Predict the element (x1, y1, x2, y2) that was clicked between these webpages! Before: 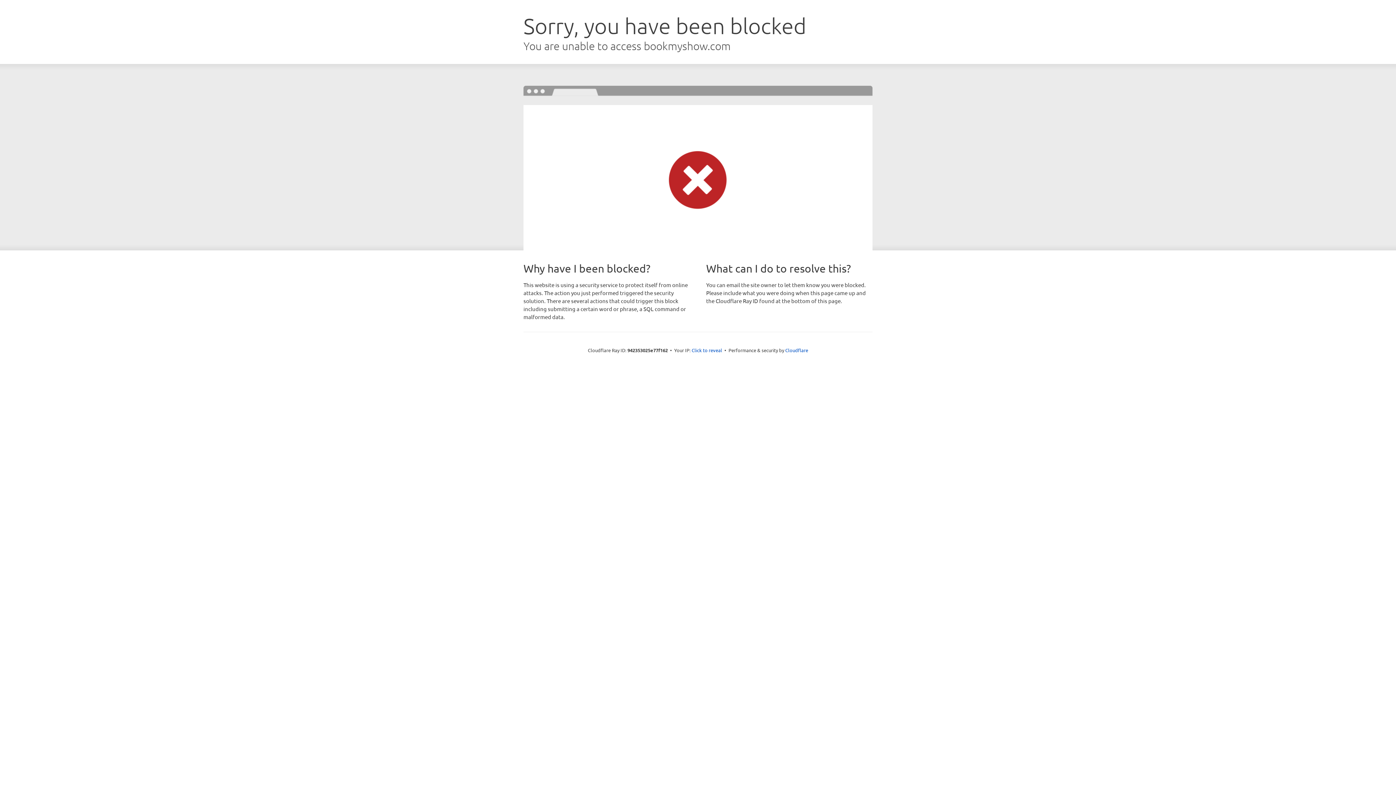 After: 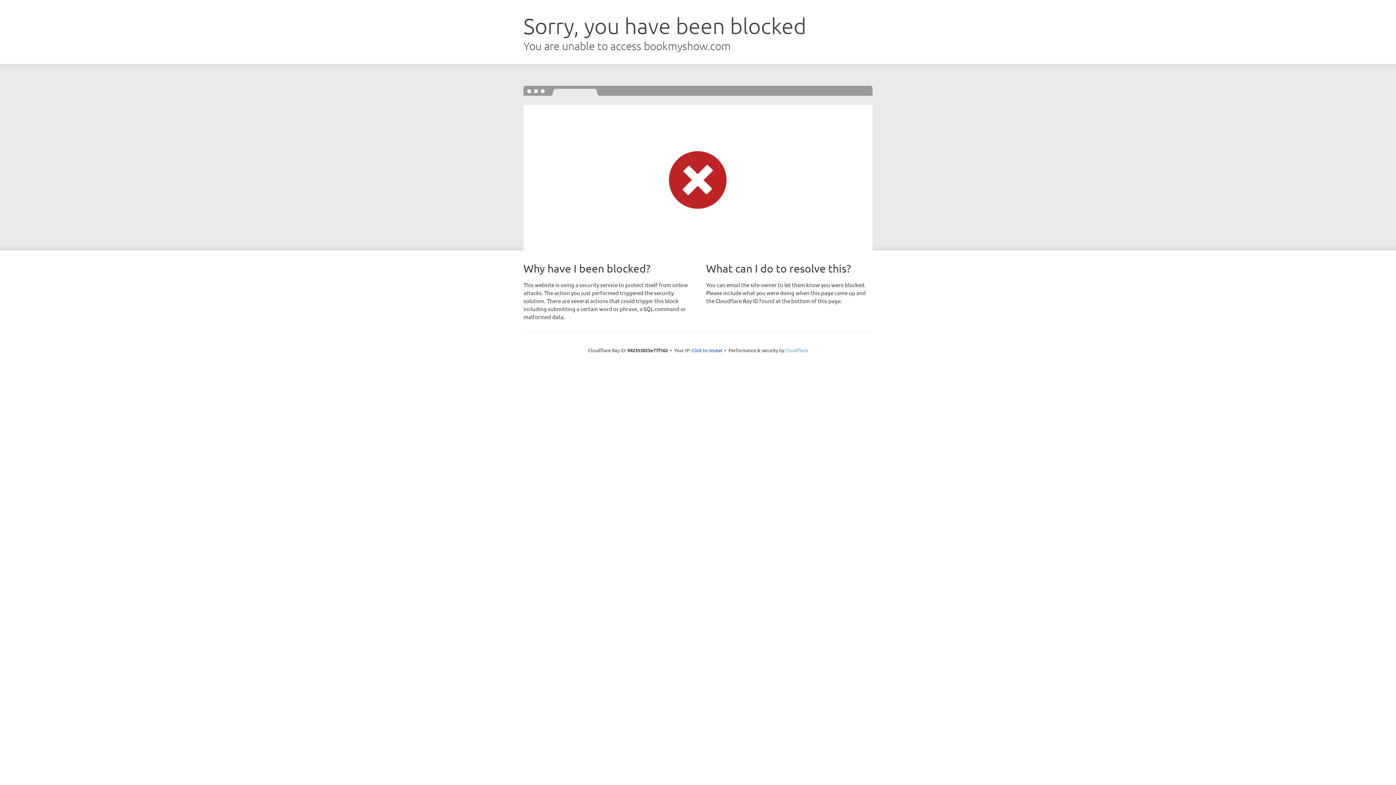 Action: label: Cloudflare bbox: (785, 347, 808, 353)